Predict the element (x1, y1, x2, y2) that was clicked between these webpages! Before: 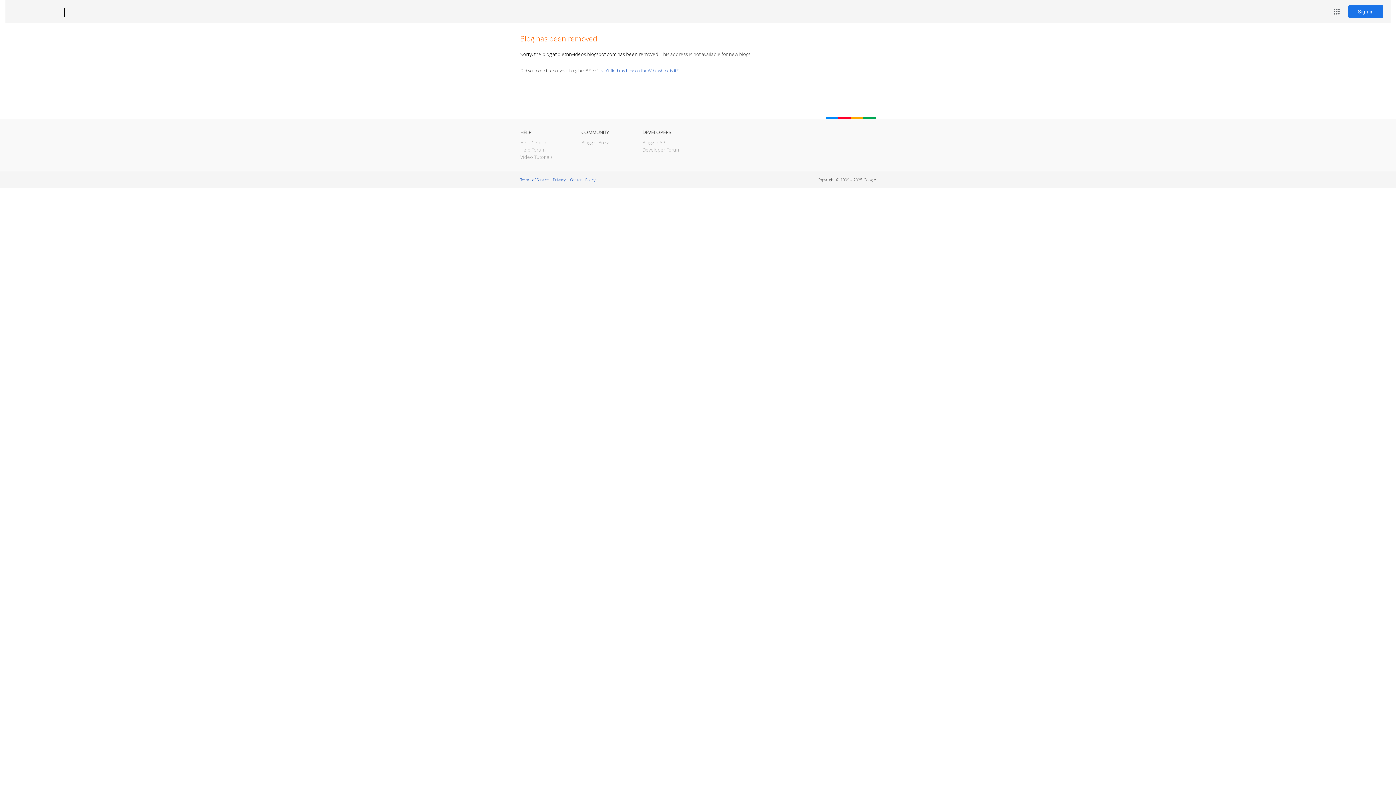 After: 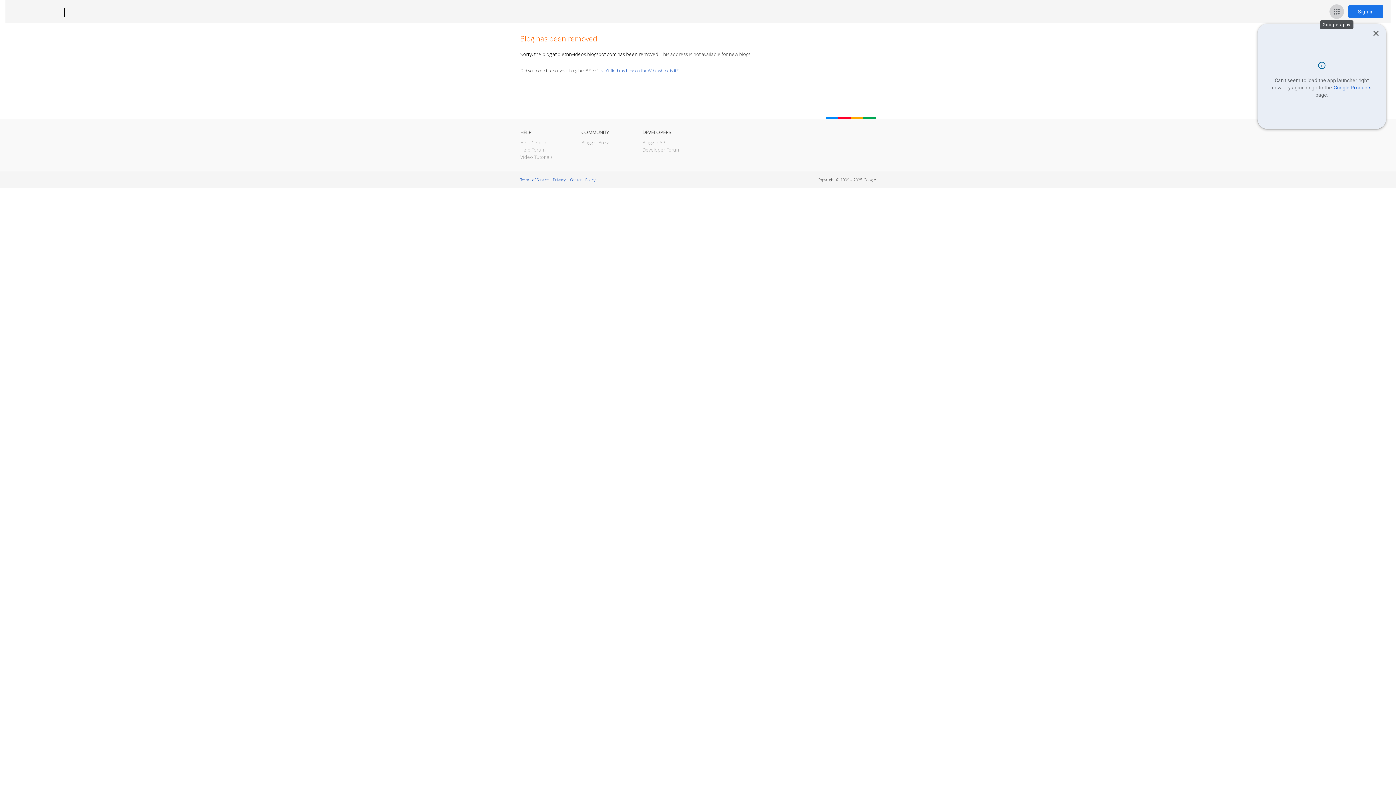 Action: label: Google apps bbox: (1329, 4, 1344, 18)